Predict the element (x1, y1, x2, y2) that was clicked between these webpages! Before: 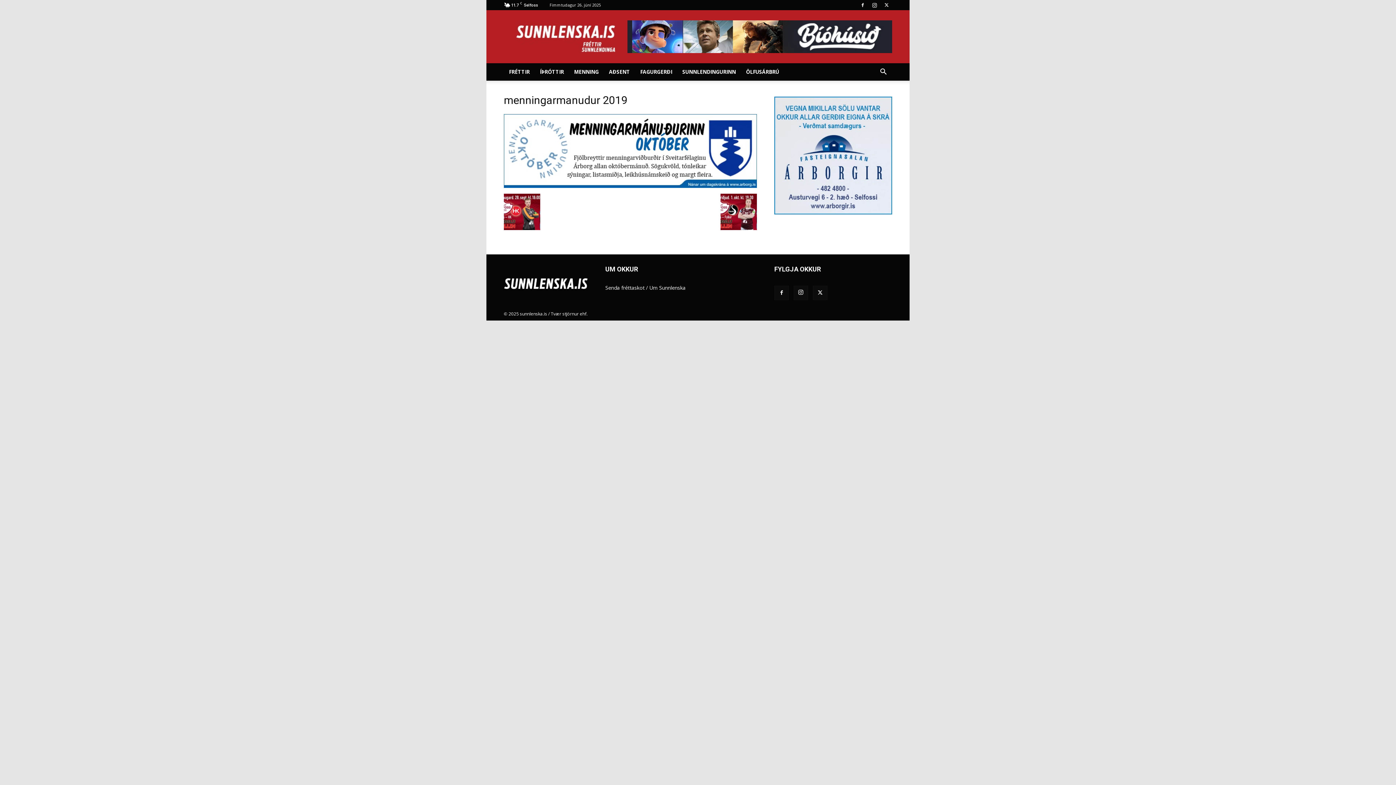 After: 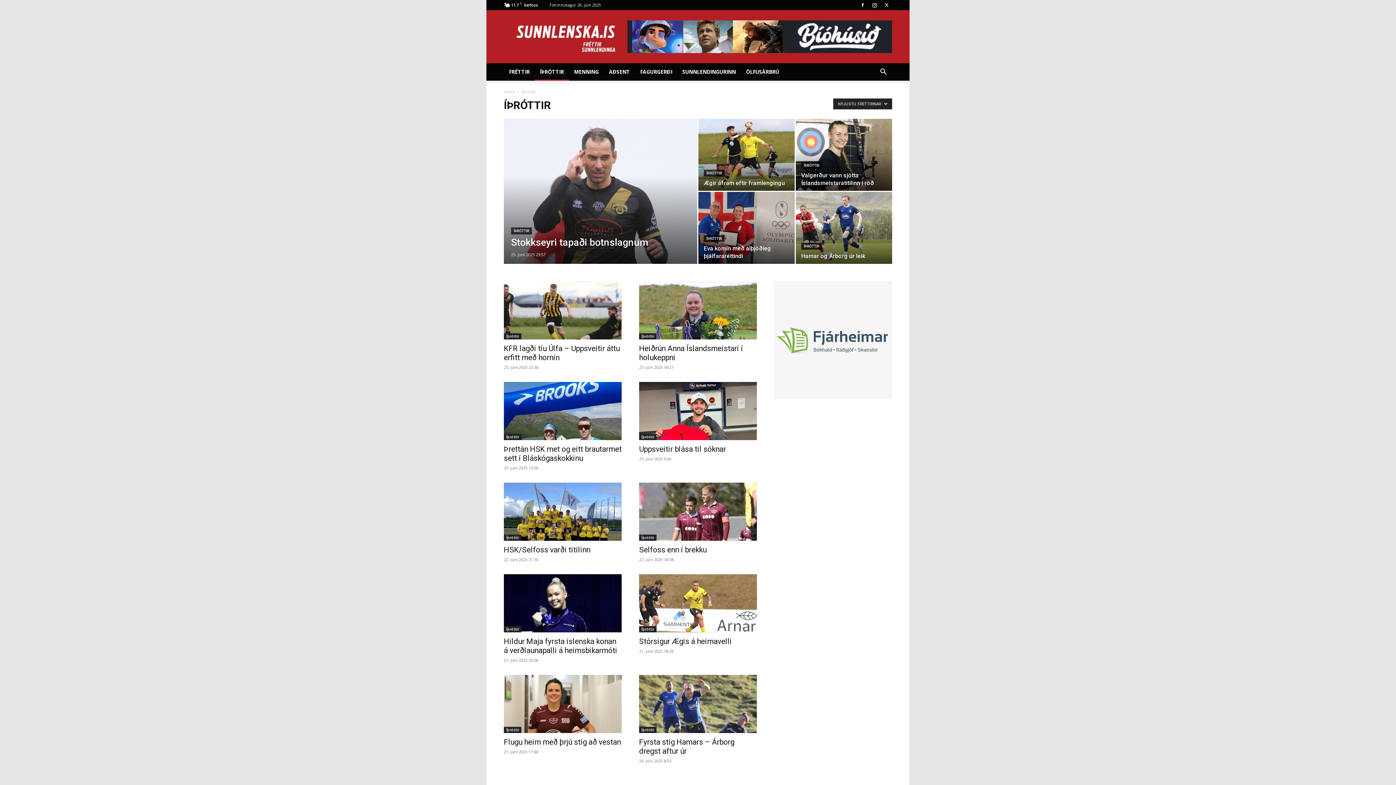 Action: label: ÍÞRÓTTIR bbox: (534, 63, 569, 80)